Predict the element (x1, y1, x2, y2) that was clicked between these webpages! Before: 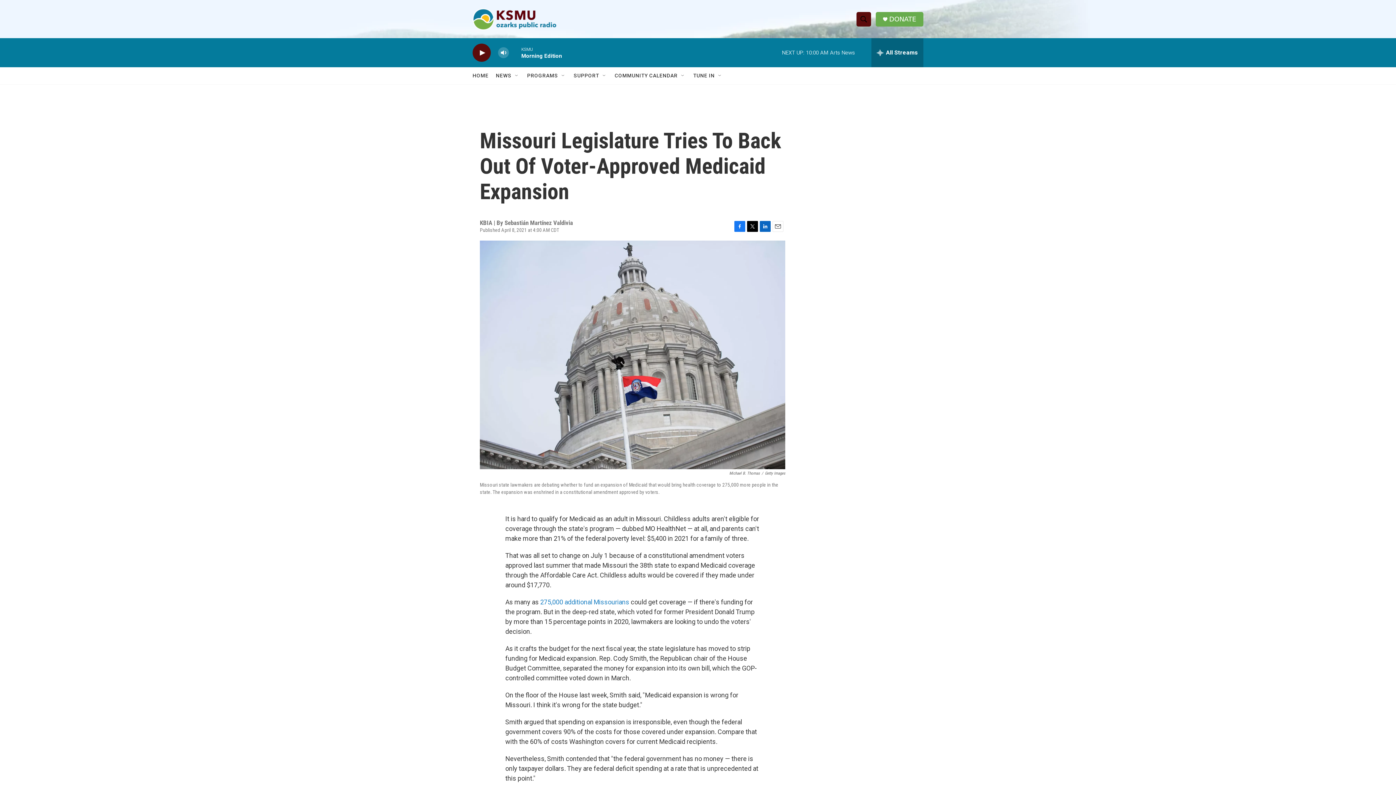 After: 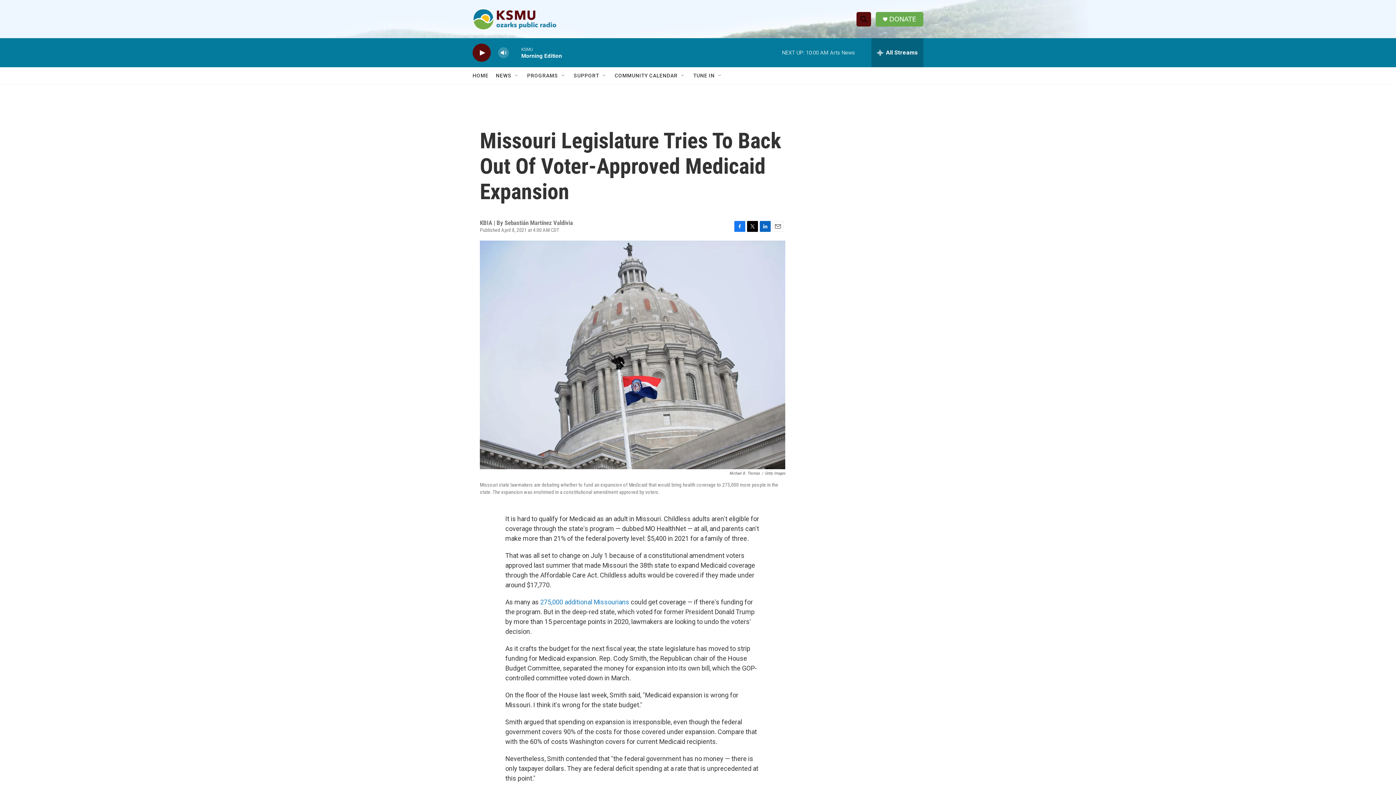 Action: bbox: (772, 220, 783, 231) label: Email